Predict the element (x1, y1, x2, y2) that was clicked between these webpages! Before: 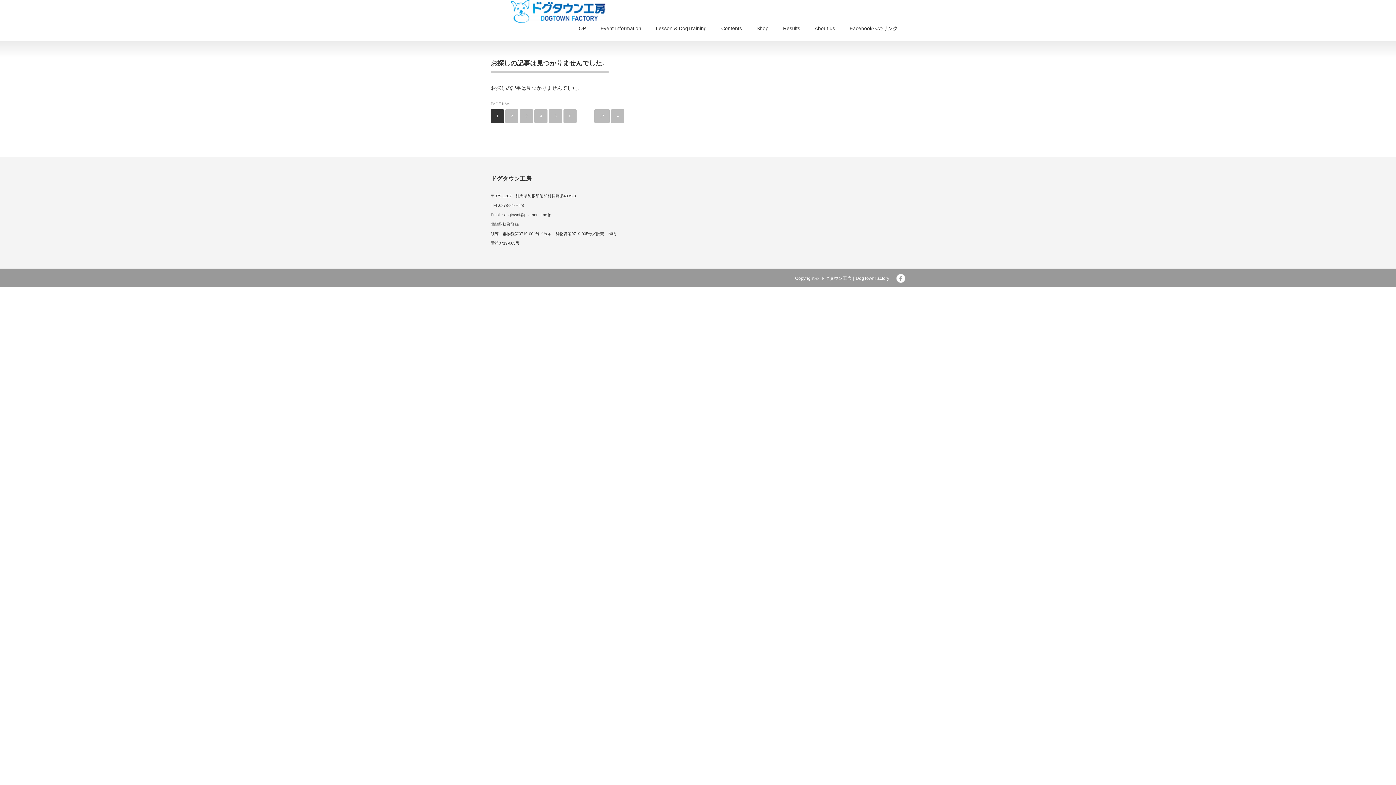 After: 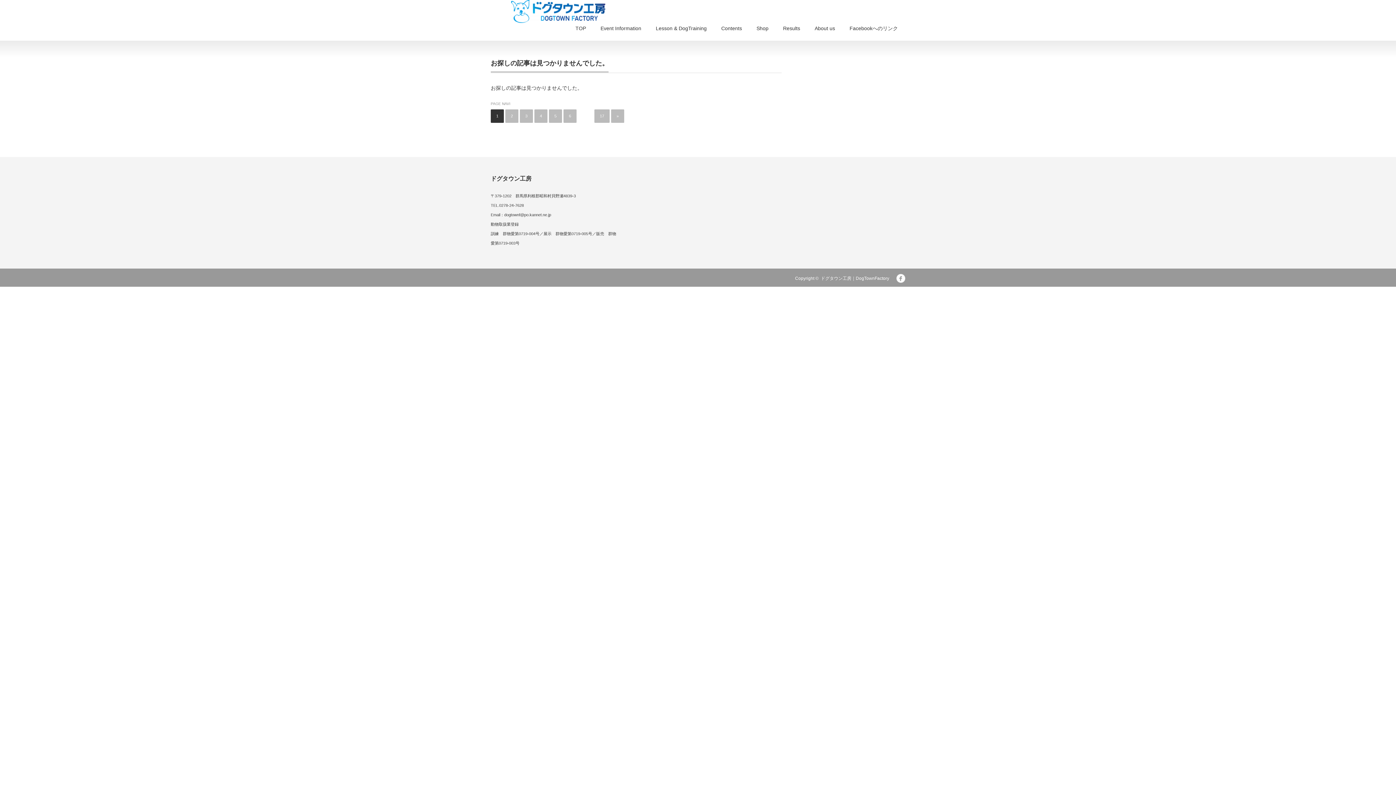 Action: bbox: (594, 109, 609, 122) label: 17